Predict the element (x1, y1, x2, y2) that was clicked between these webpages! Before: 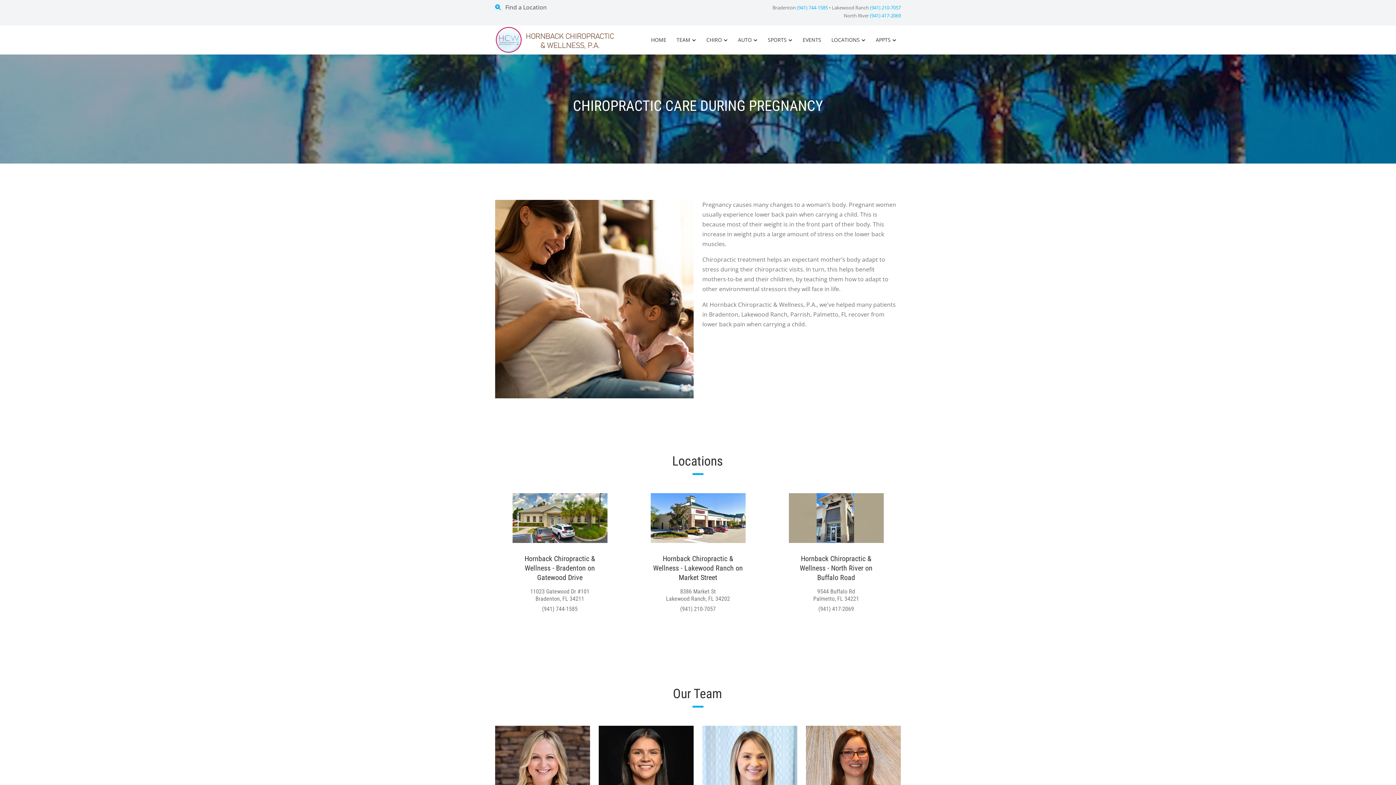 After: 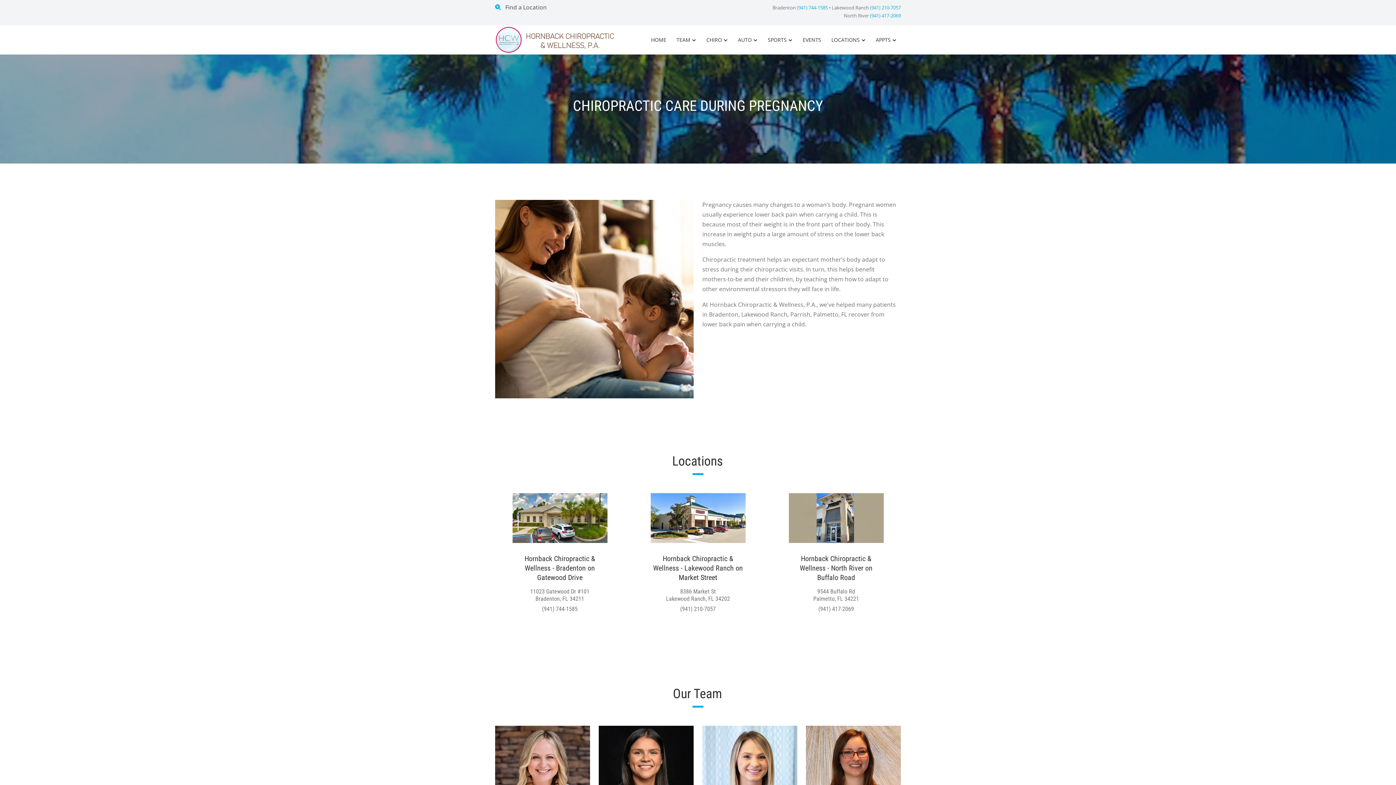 Action: bbox: (797, 4, 828, 10) label: (941) 744-1585